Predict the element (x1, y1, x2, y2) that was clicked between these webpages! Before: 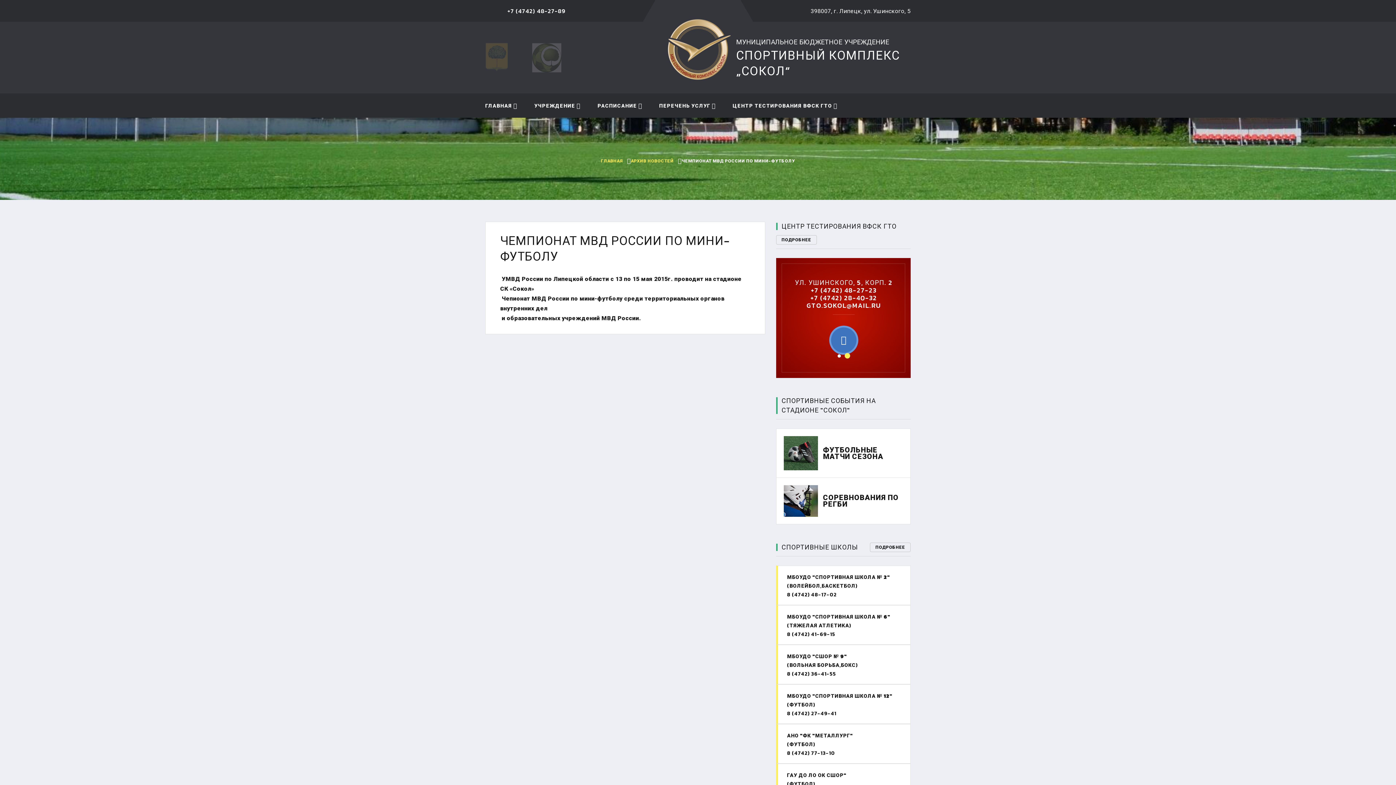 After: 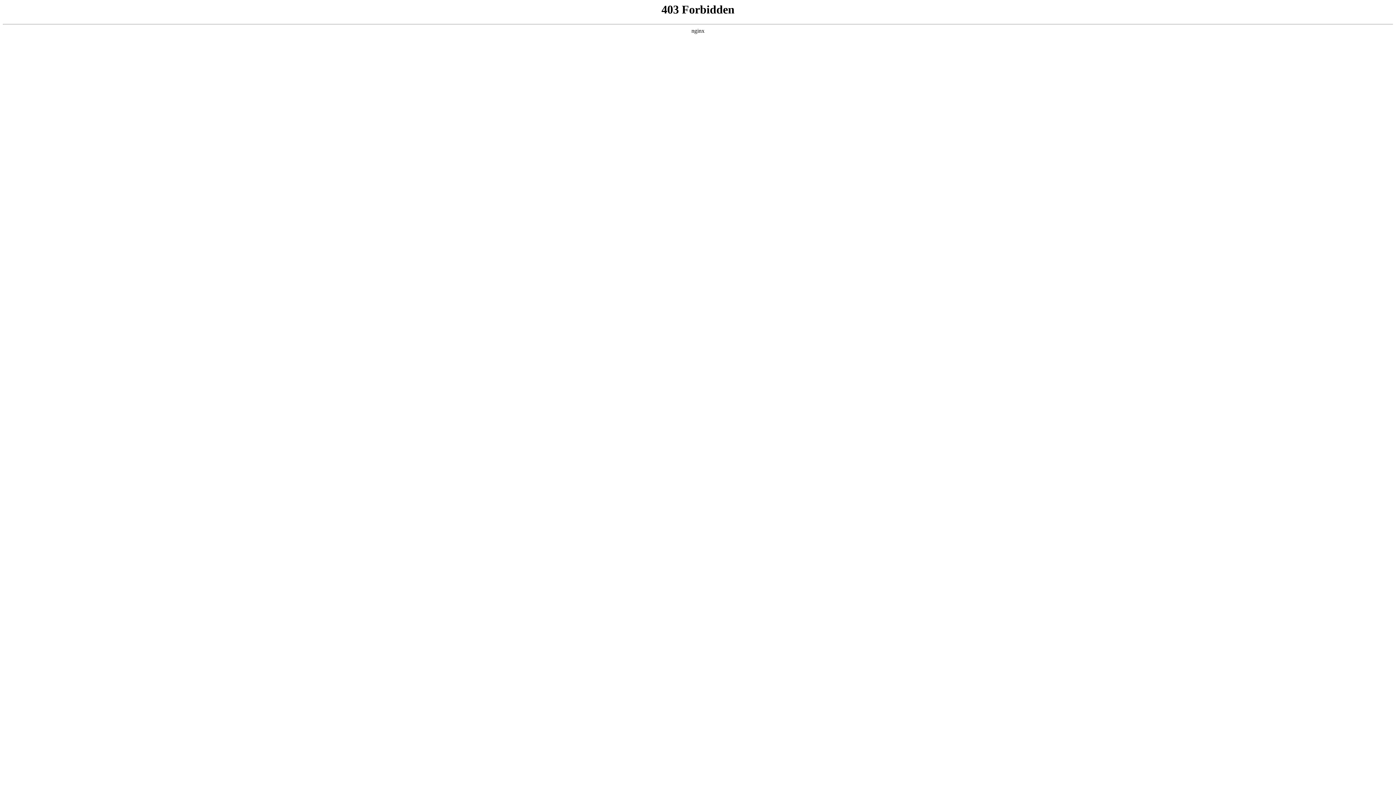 Action: label: АНО "ФК "МЕТАЛЛУРГ"

(ФУТБОЛ)

8 (4742) 77-13-10 bbox: (776, 724, 910, 763)